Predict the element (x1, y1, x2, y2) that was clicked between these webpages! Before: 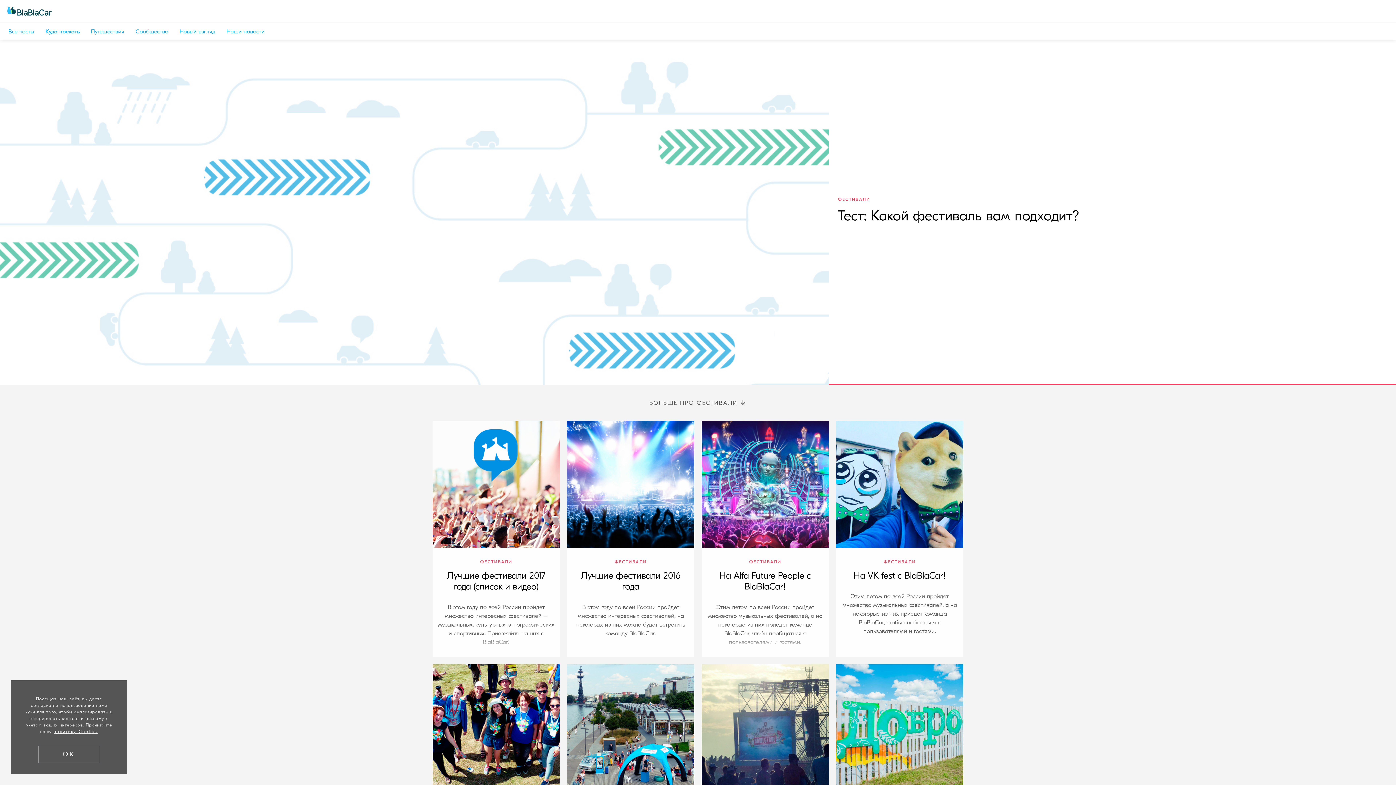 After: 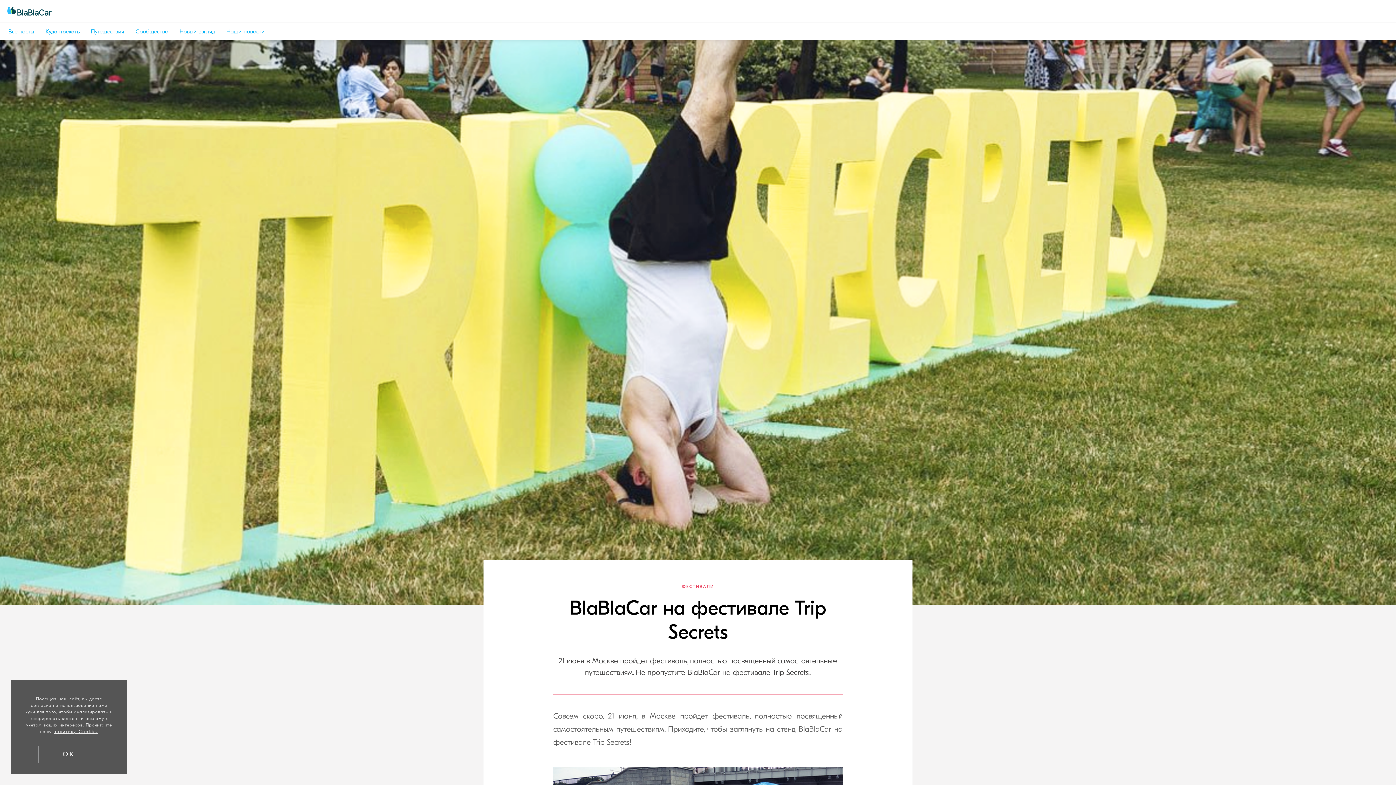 Action: bbox: (567, 664, 694, 792)